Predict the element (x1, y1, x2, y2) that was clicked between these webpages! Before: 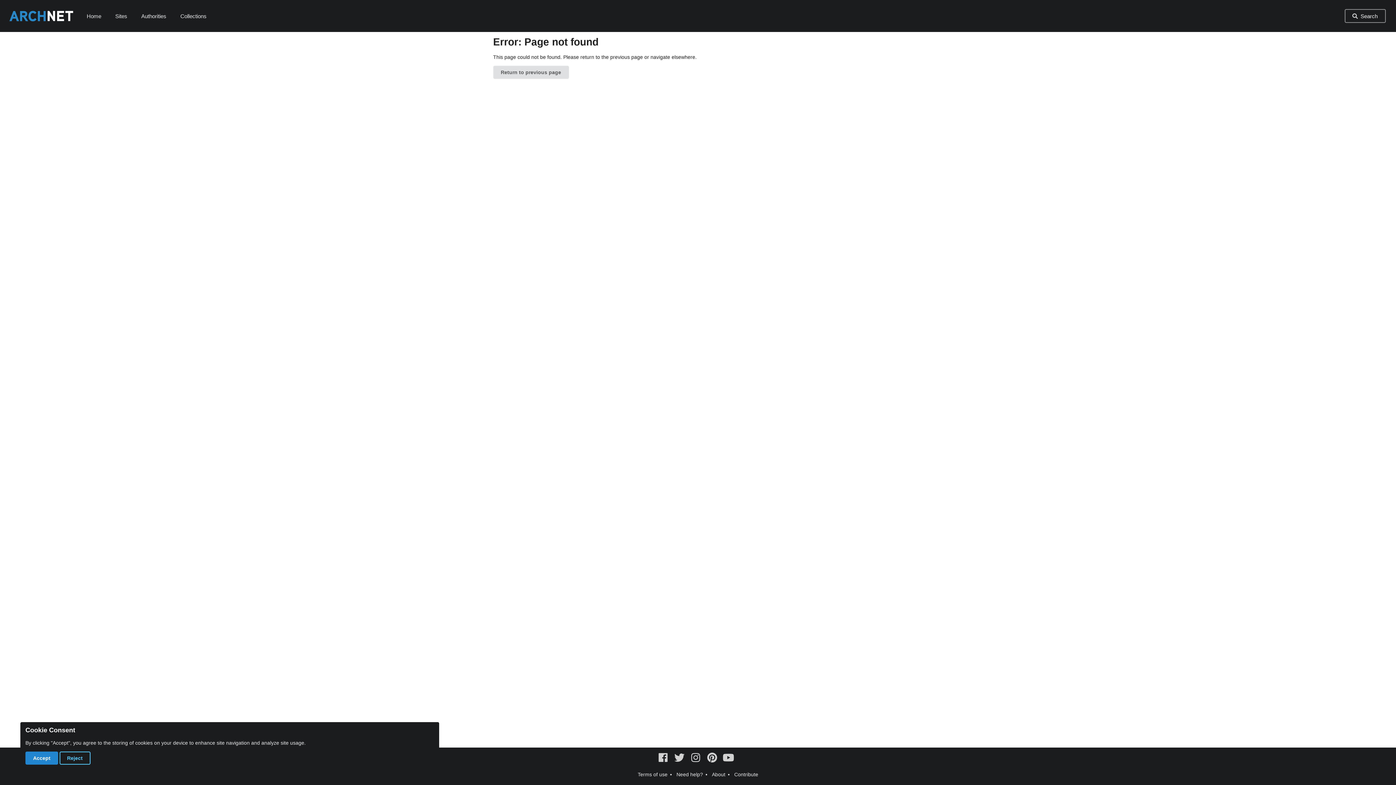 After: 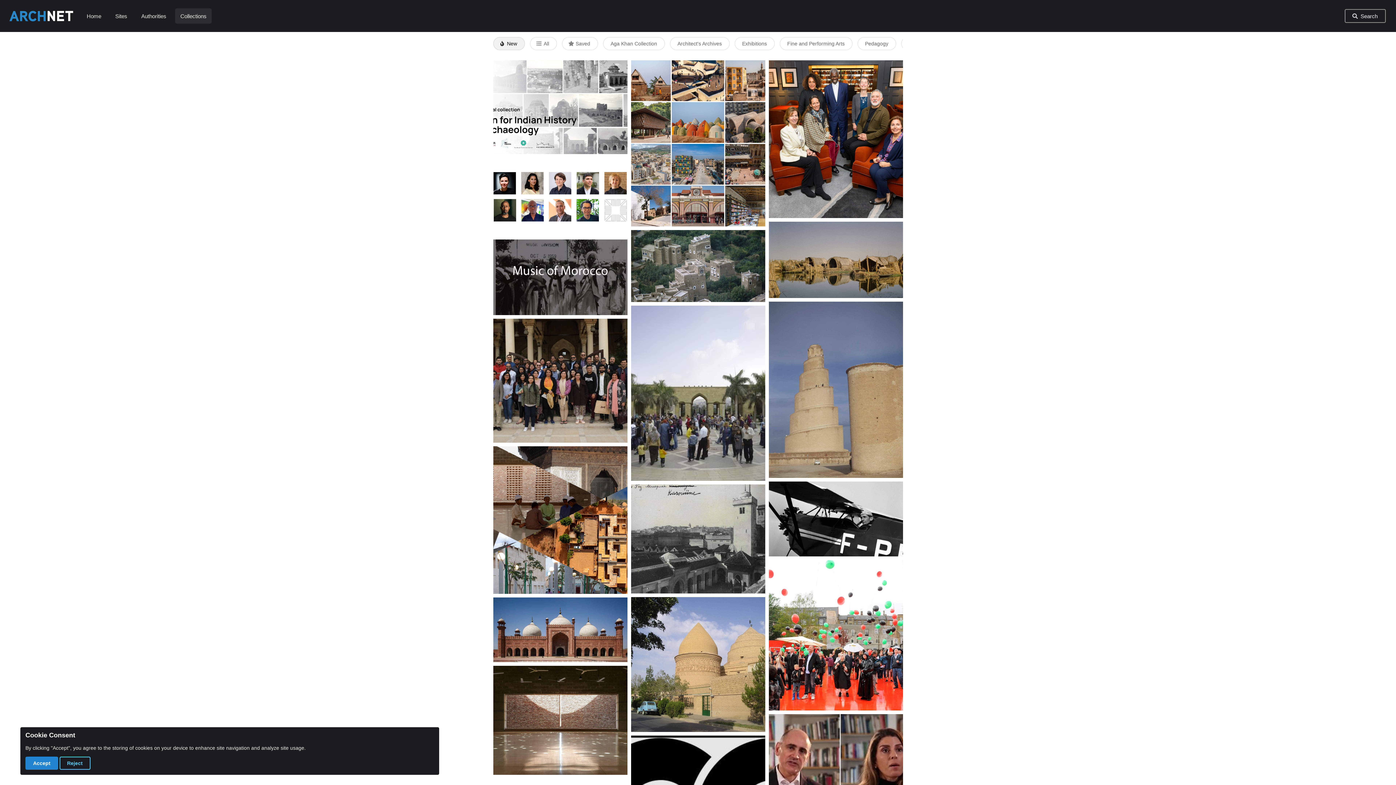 Action: bbox: (180, 12, 206, 19) label: Collections